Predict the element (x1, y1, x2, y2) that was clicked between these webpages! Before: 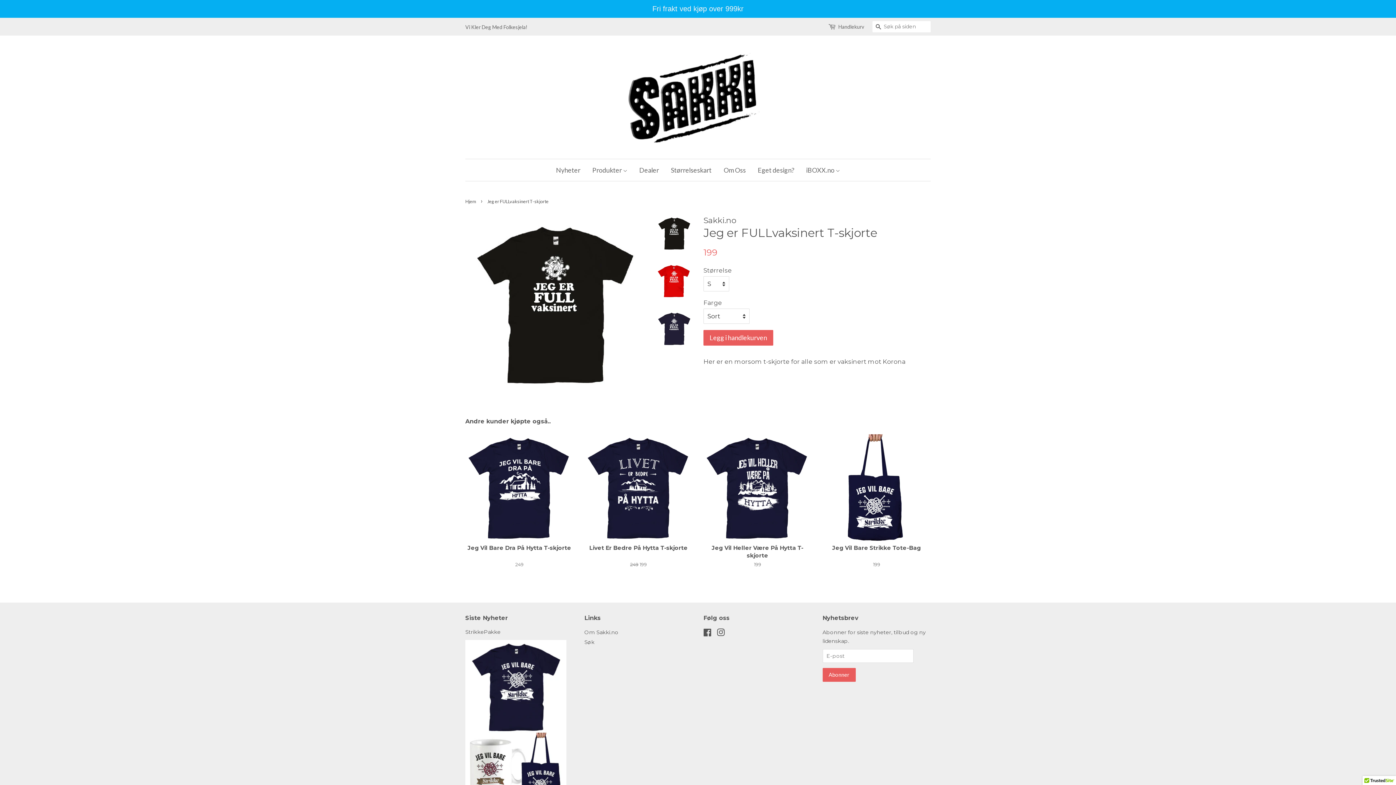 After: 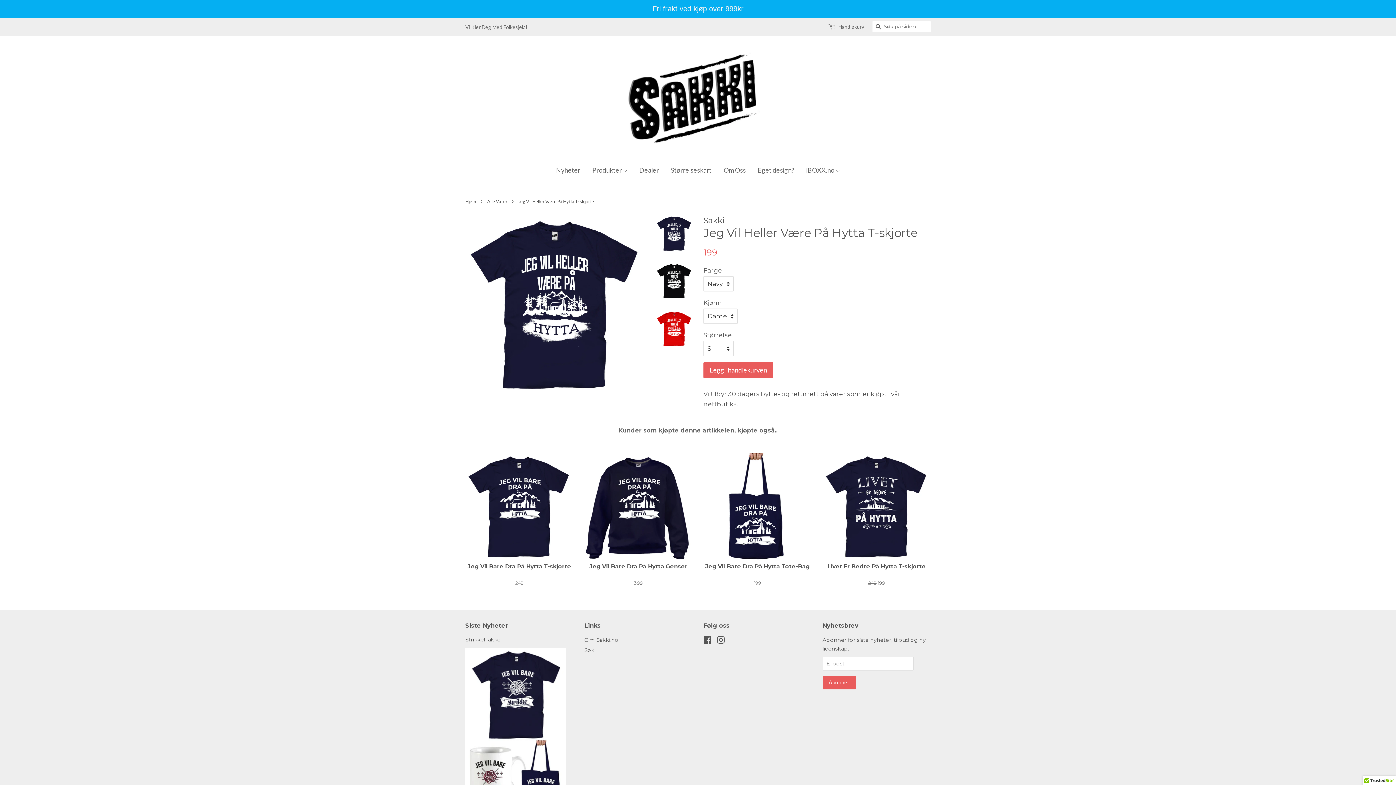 Action: label: Jeg Vil Heller Være På Hytta T-skjorte

Normal pris
199 bbox: (703, 434, 811, 580)